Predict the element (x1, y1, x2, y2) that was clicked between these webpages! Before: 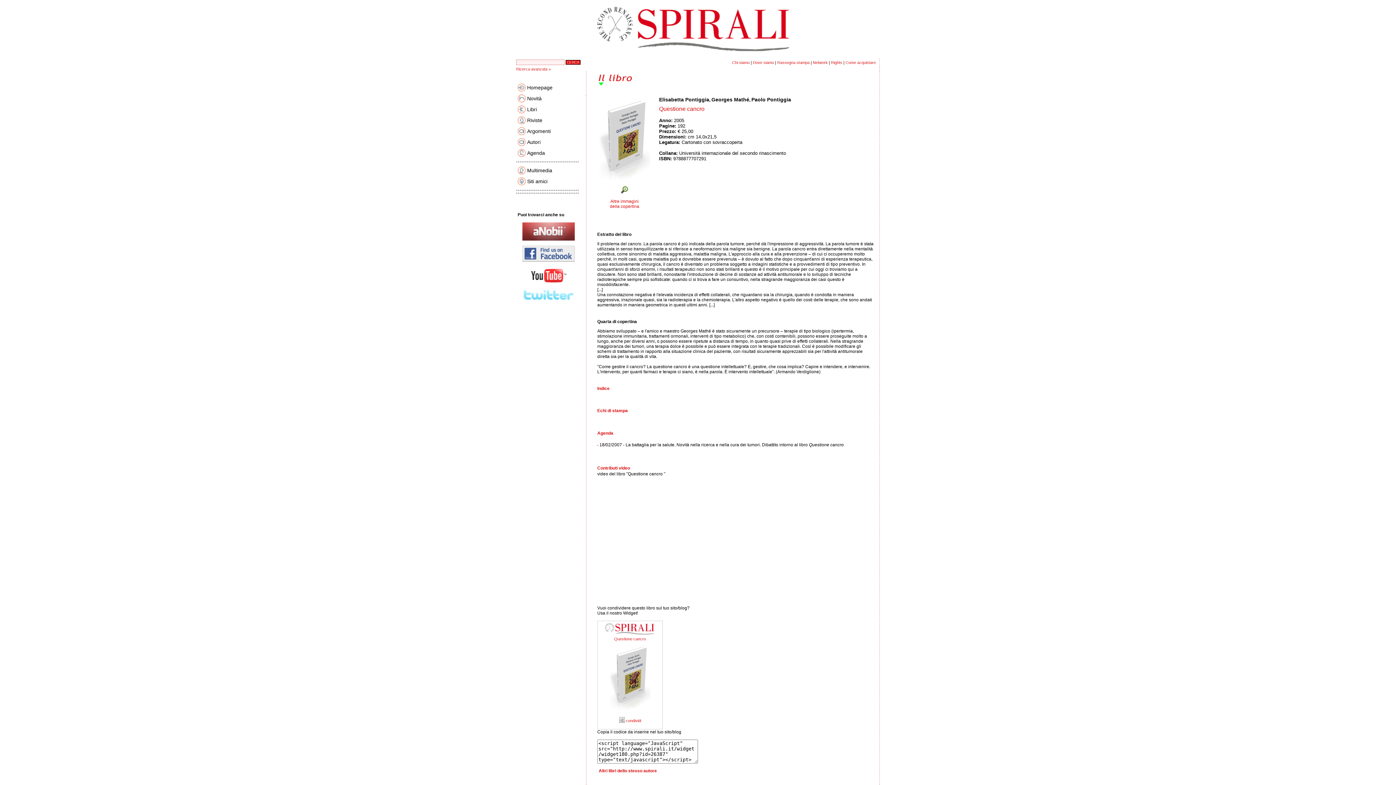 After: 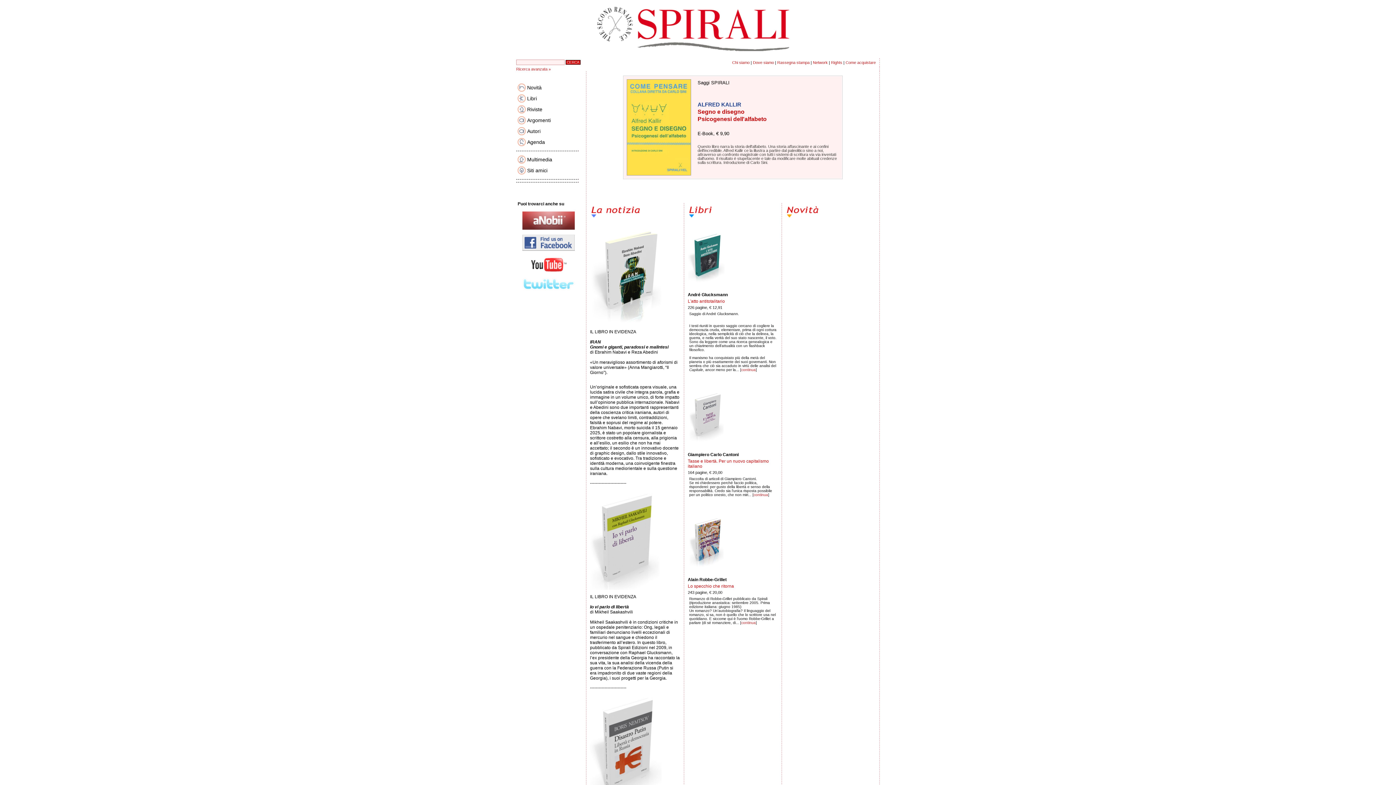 Action: label: Homepage bbox: (527, 84, 552, 90)